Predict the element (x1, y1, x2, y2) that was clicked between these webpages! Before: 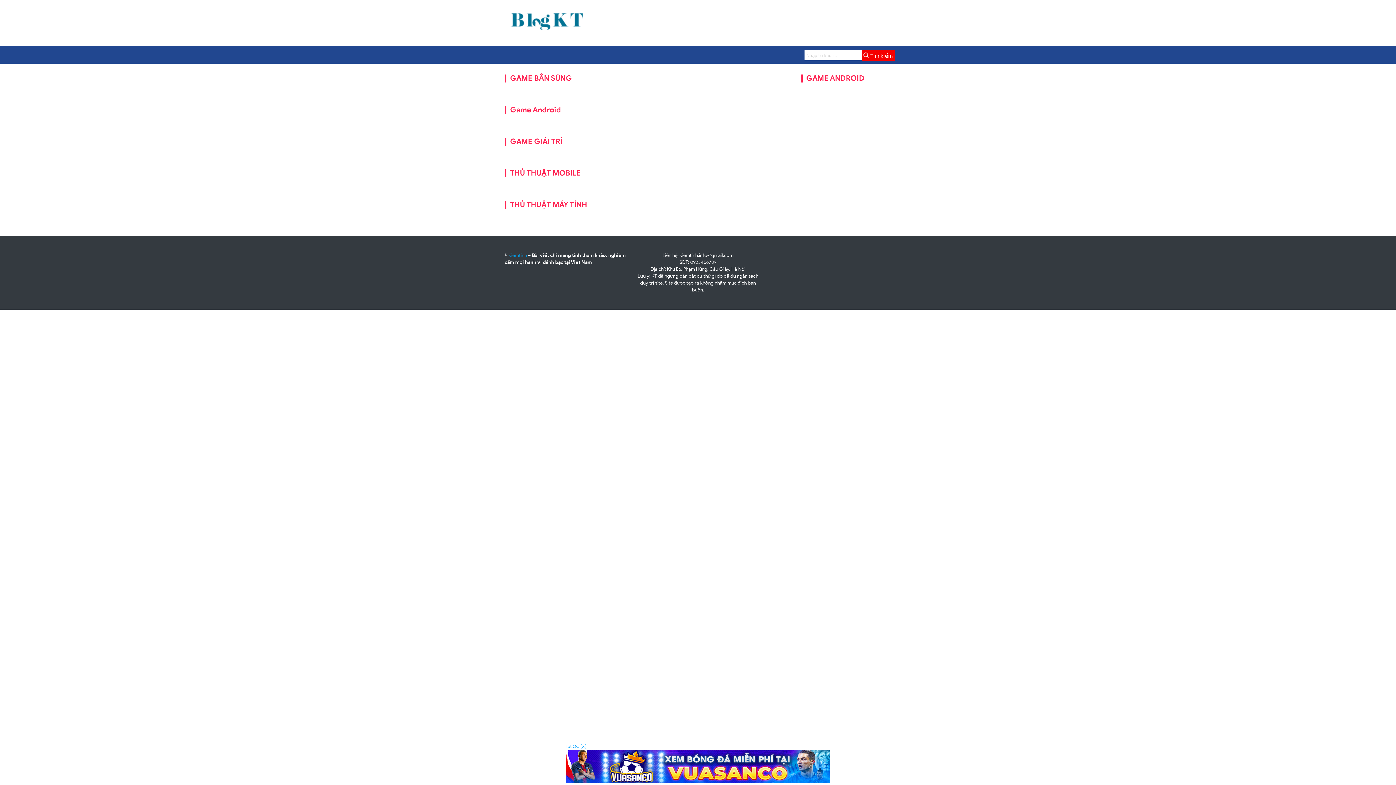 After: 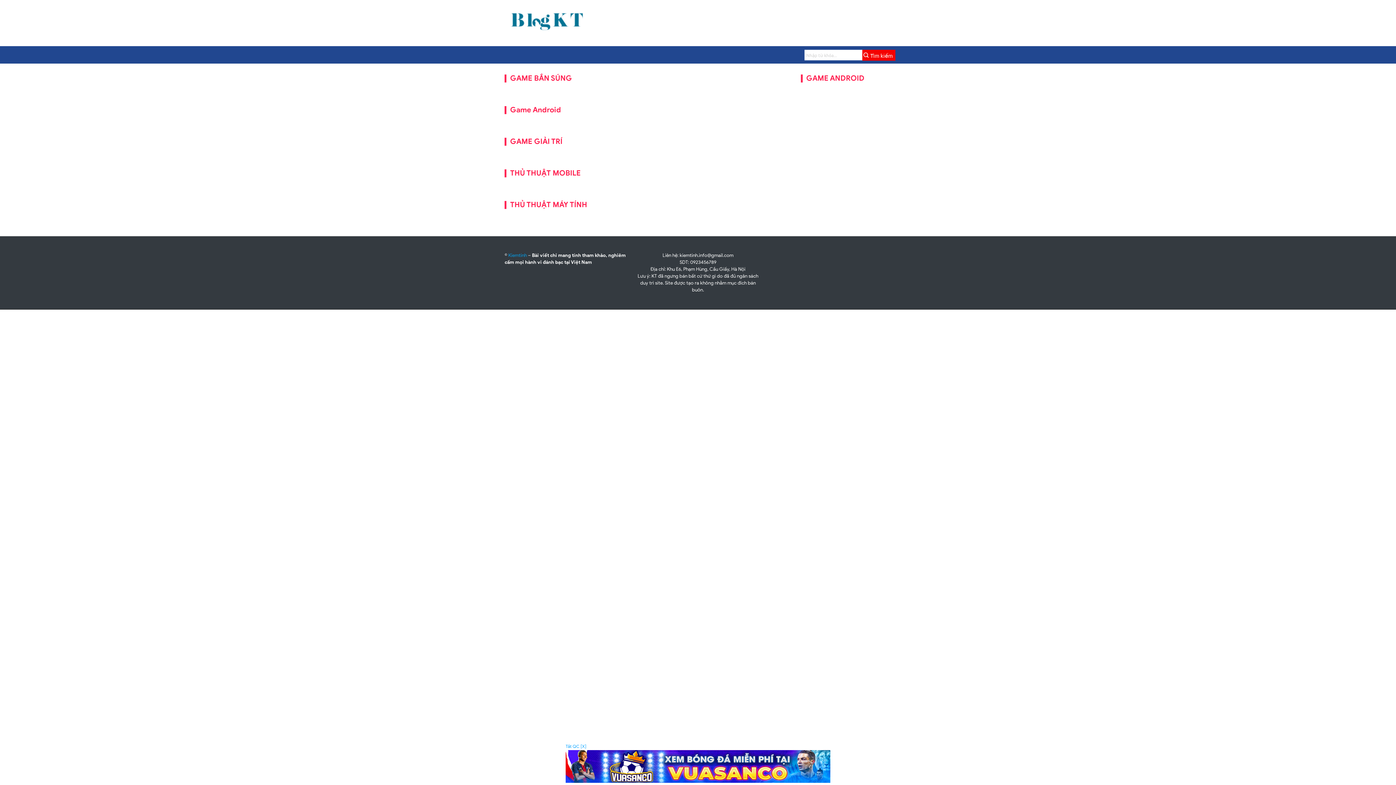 Action: label: THỦ THUẬT MOBILE bbox: (510, 168, 580, 177)